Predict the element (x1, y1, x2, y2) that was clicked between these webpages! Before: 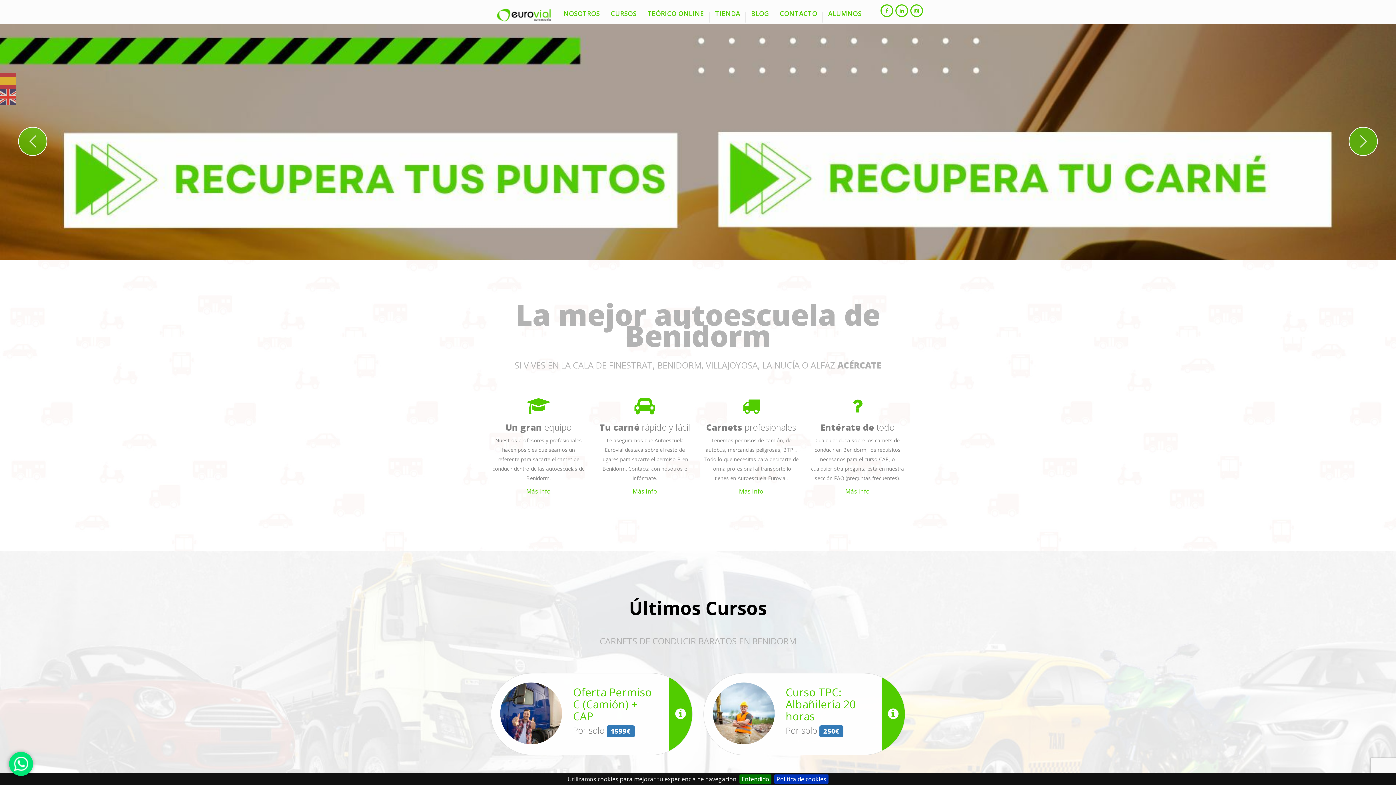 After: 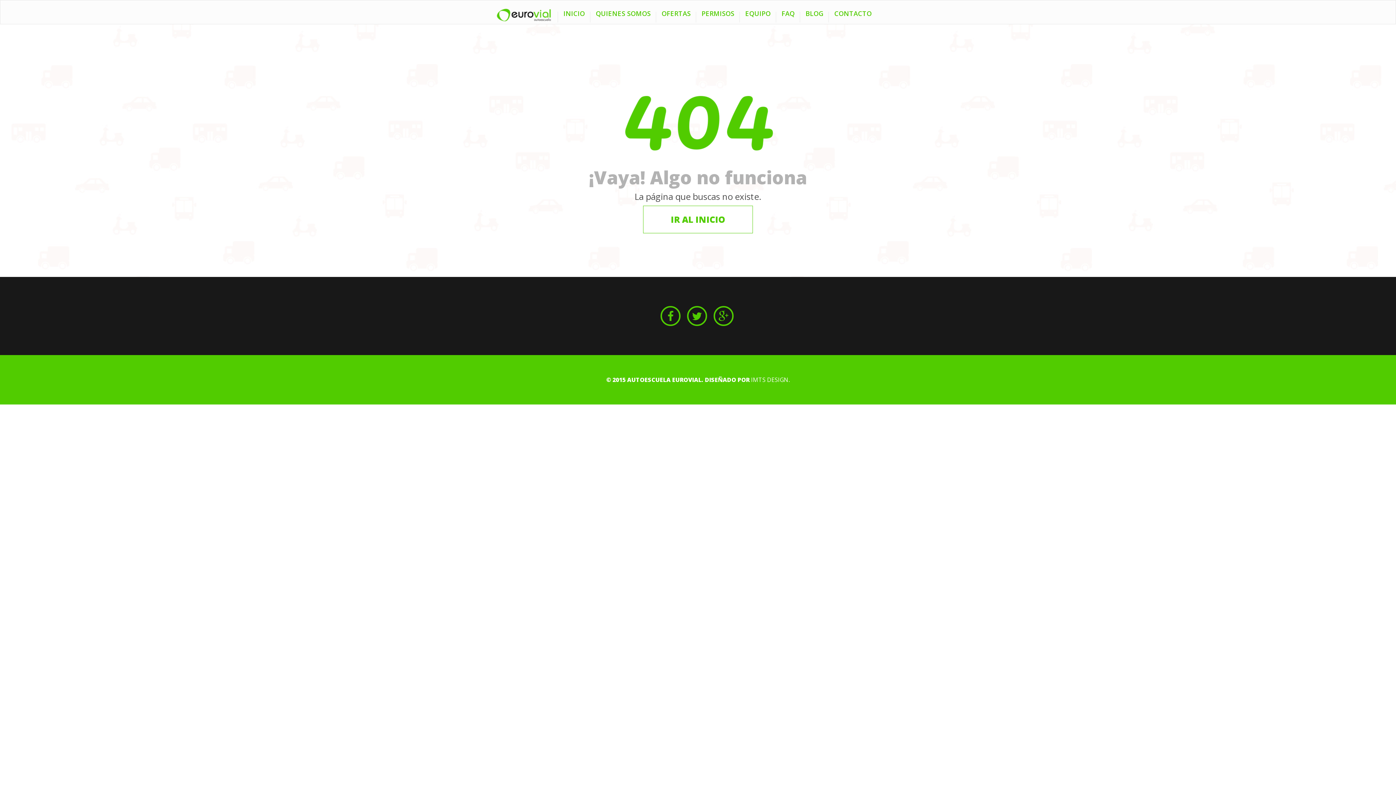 Action: label: Politica de cookies bbox: (774, 774, 828, 784)